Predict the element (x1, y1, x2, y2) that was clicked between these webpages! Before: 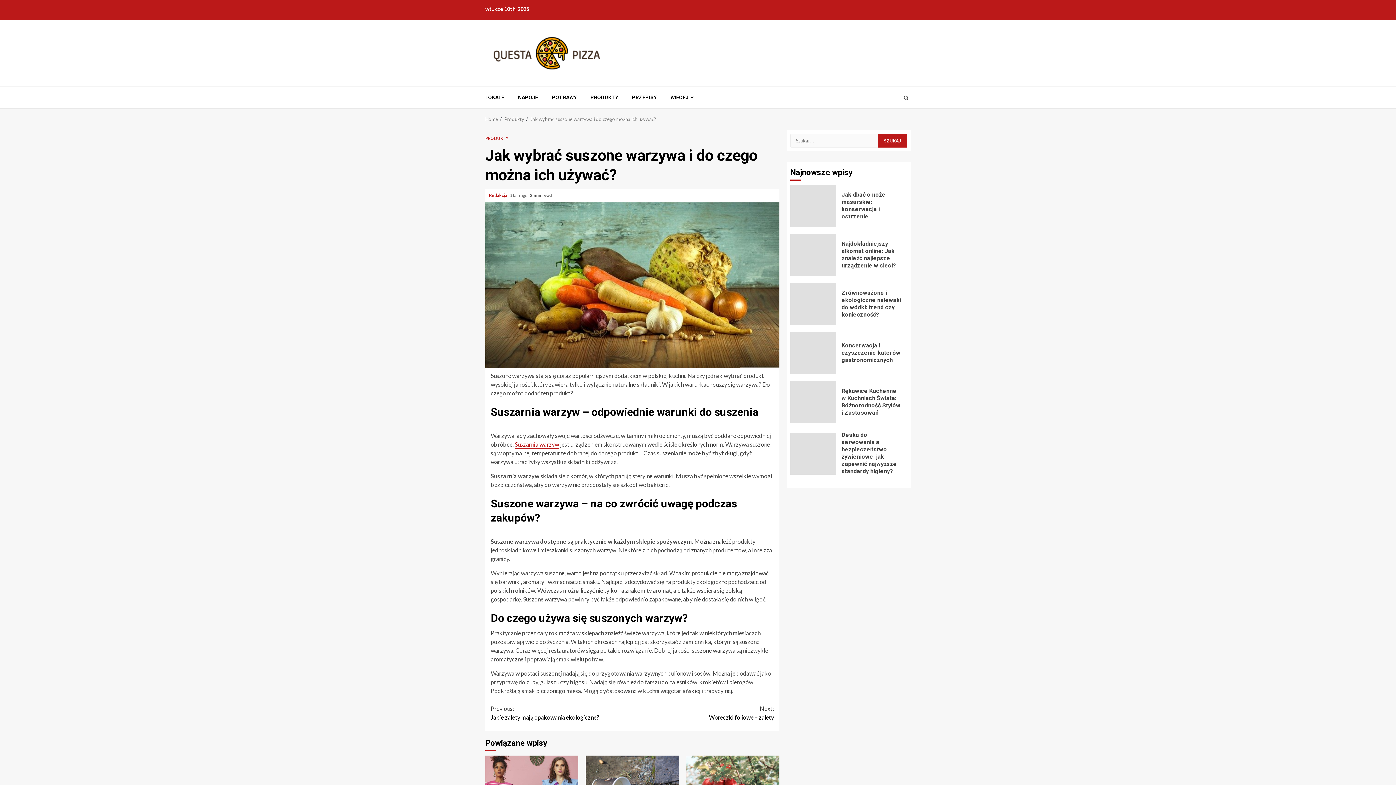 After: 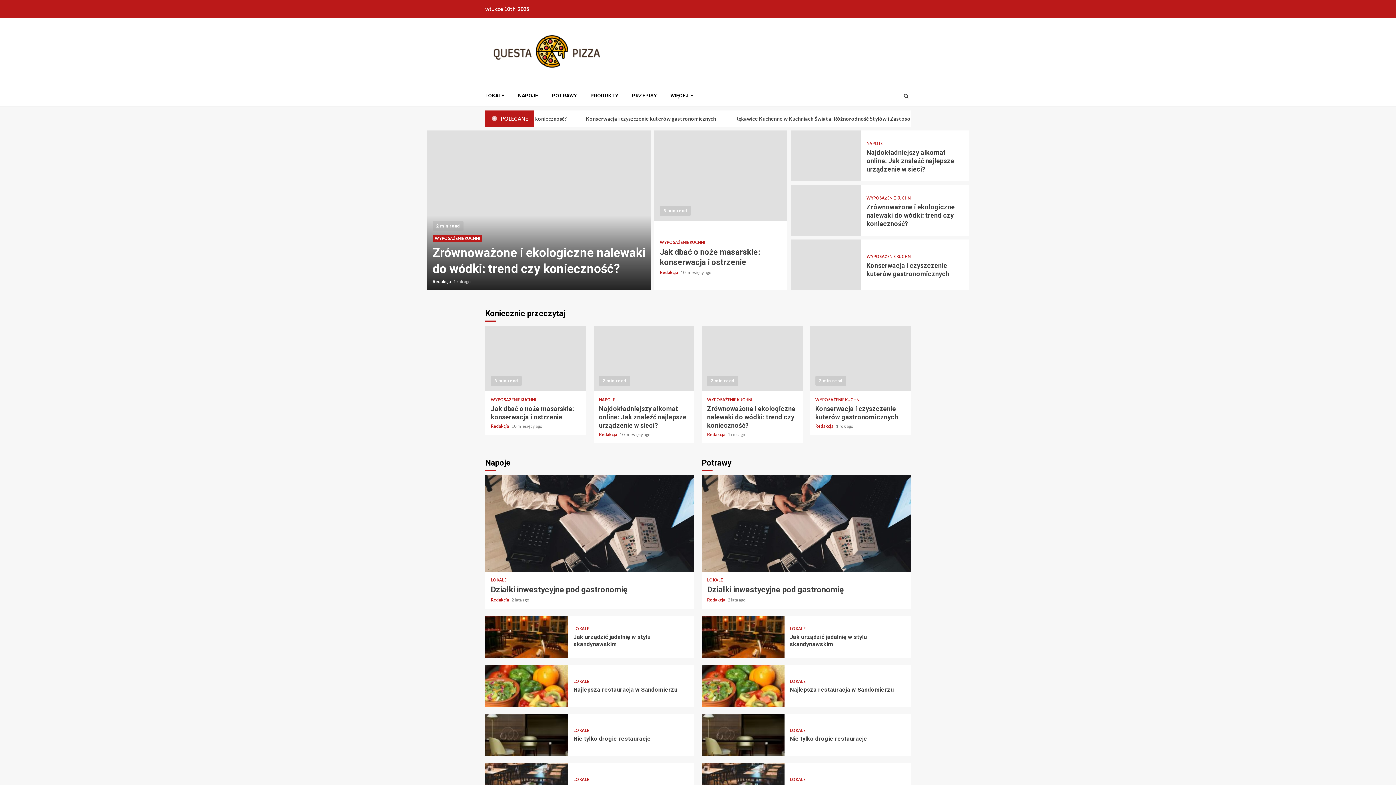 Action: bbox: (485, 116, 498, 122) label: Home